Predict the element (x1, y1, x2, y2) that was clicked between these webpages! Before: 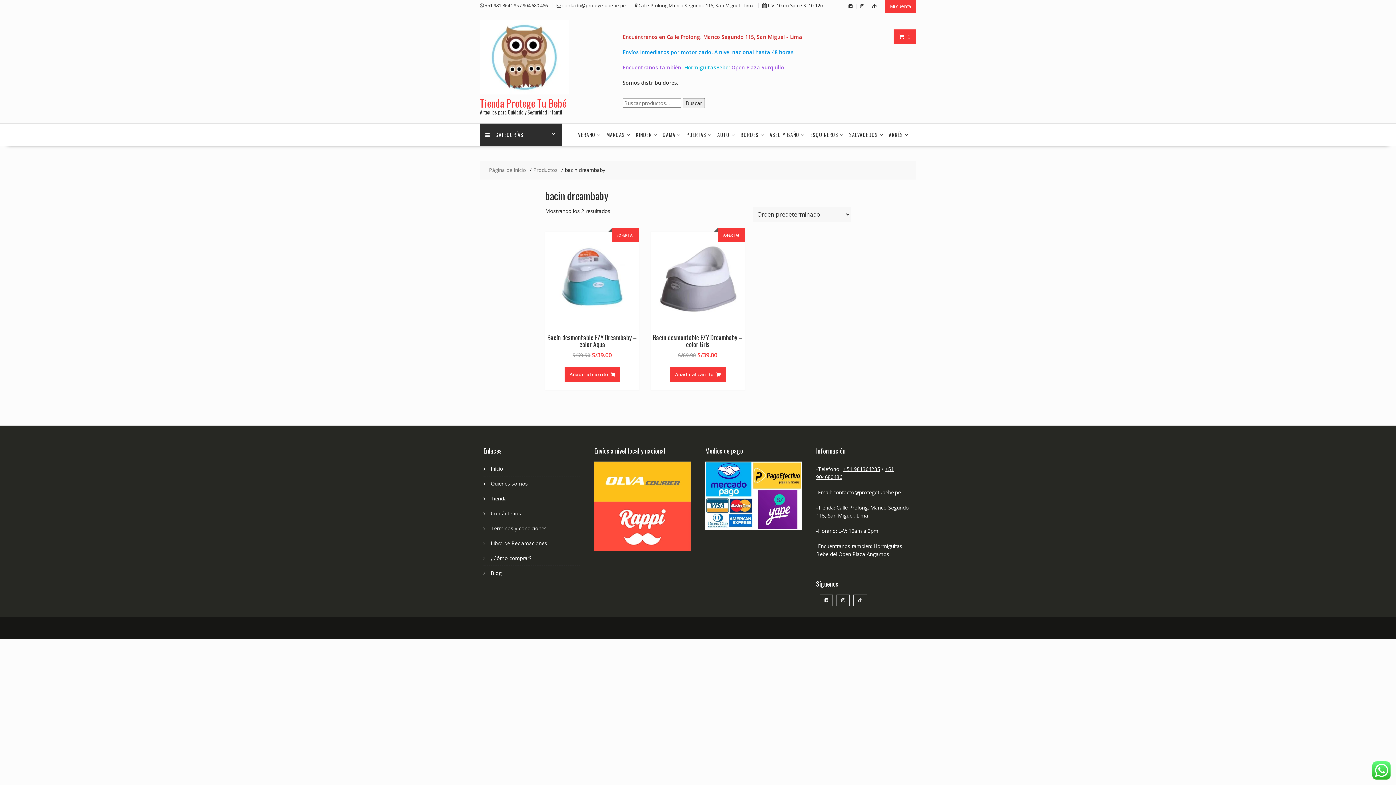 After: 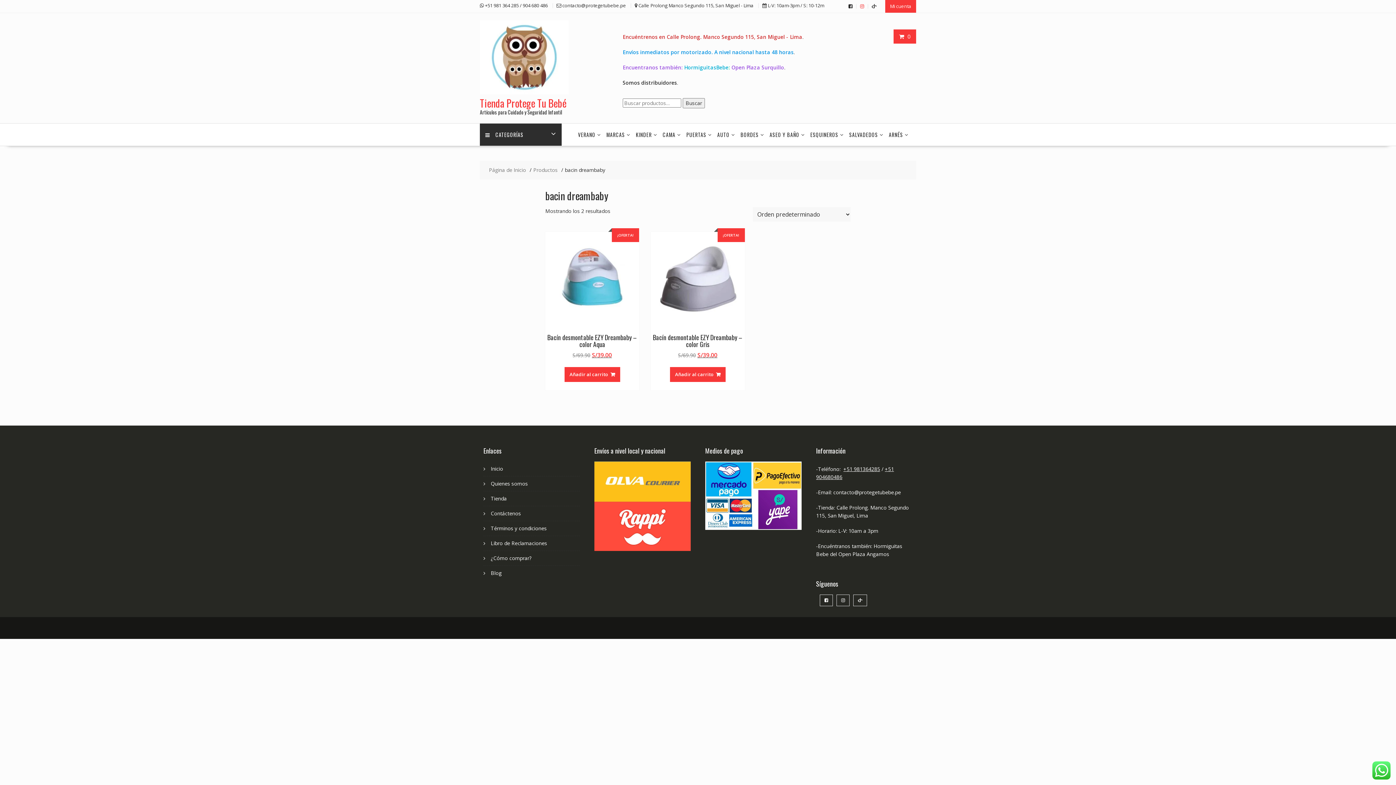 Action: bbox: (860, 2, 864, 9)